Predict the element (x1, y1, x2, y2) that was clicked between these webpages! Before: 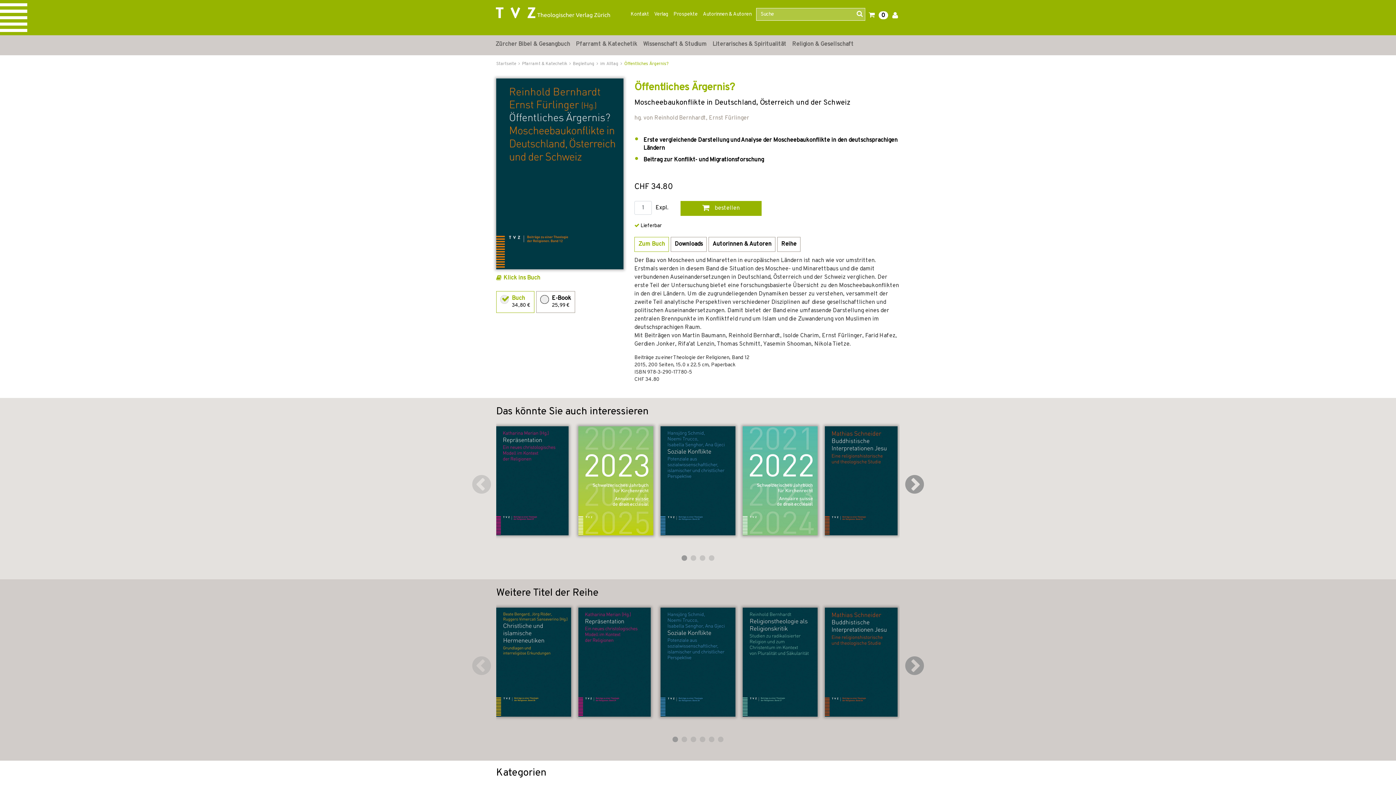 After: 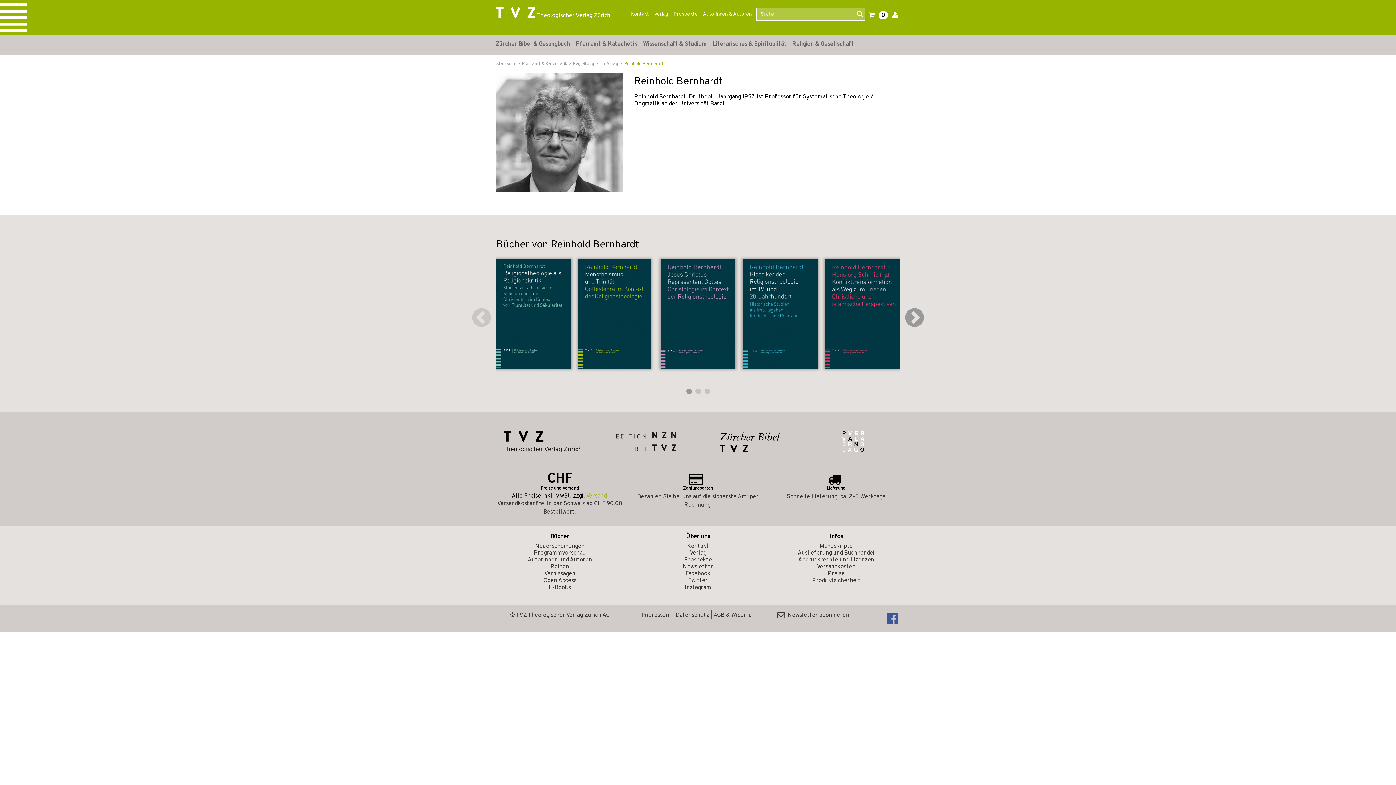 Action: label: Reinhold Bernhardt bbox: (654, 114, 706, 121)